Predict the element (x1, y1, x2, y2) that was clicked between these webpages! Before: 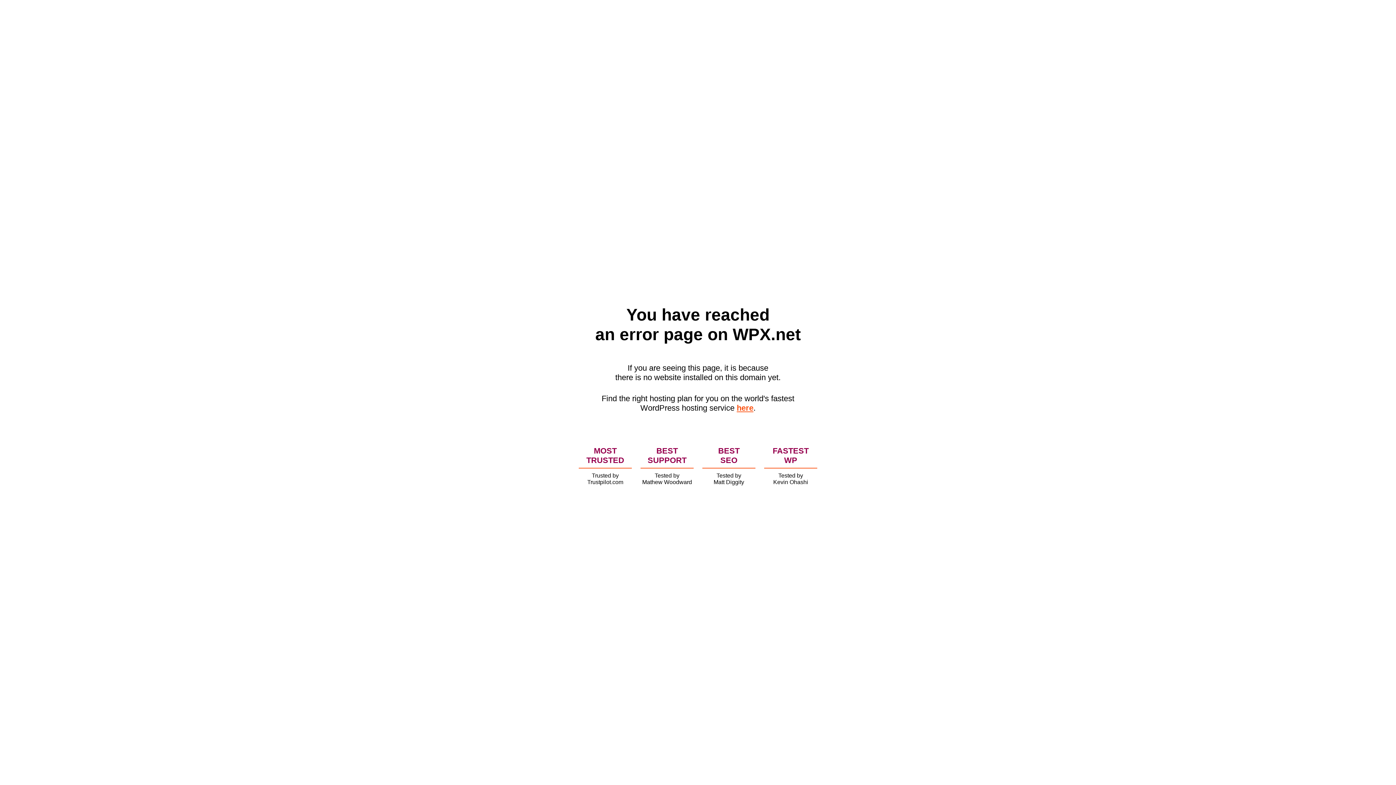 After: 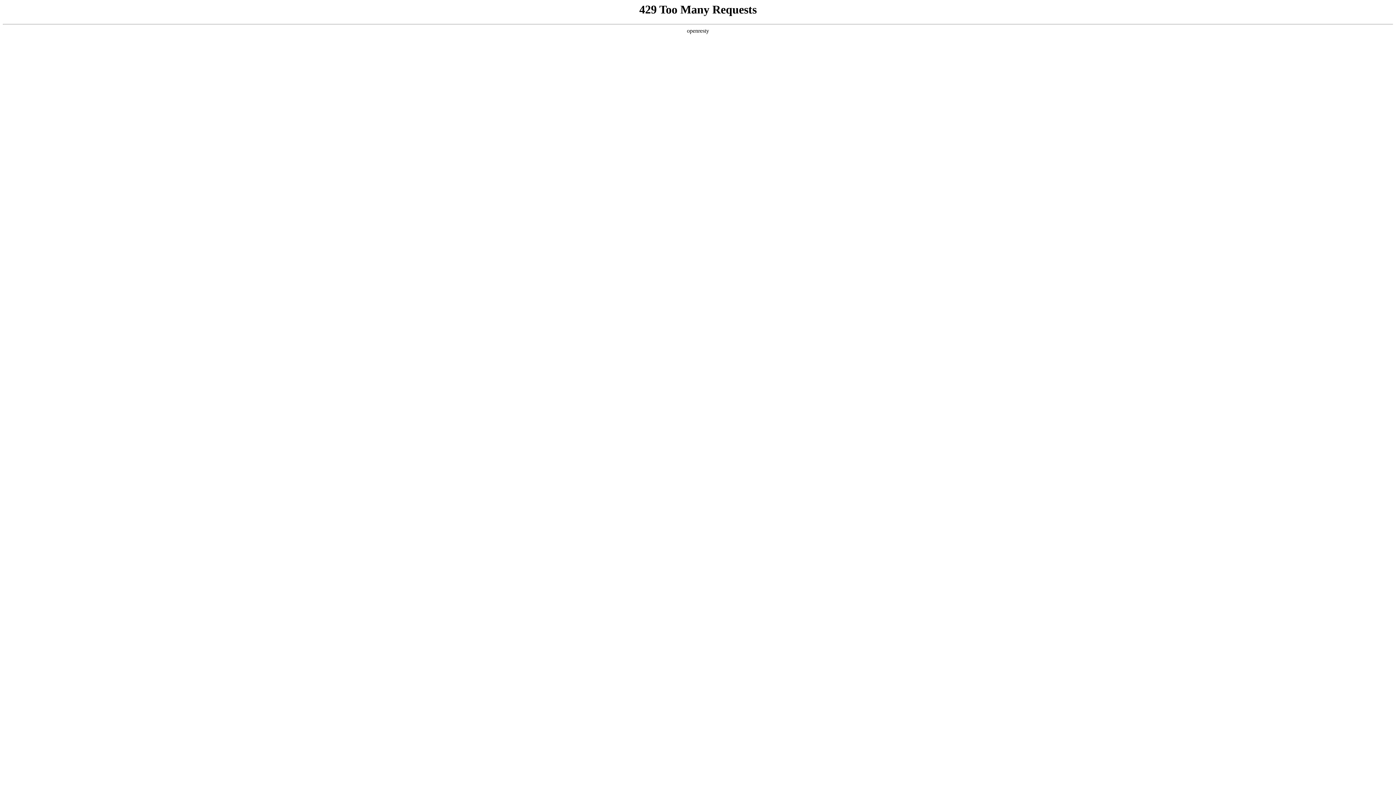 Action: label: here bbox: (736, 403, 753, 412)